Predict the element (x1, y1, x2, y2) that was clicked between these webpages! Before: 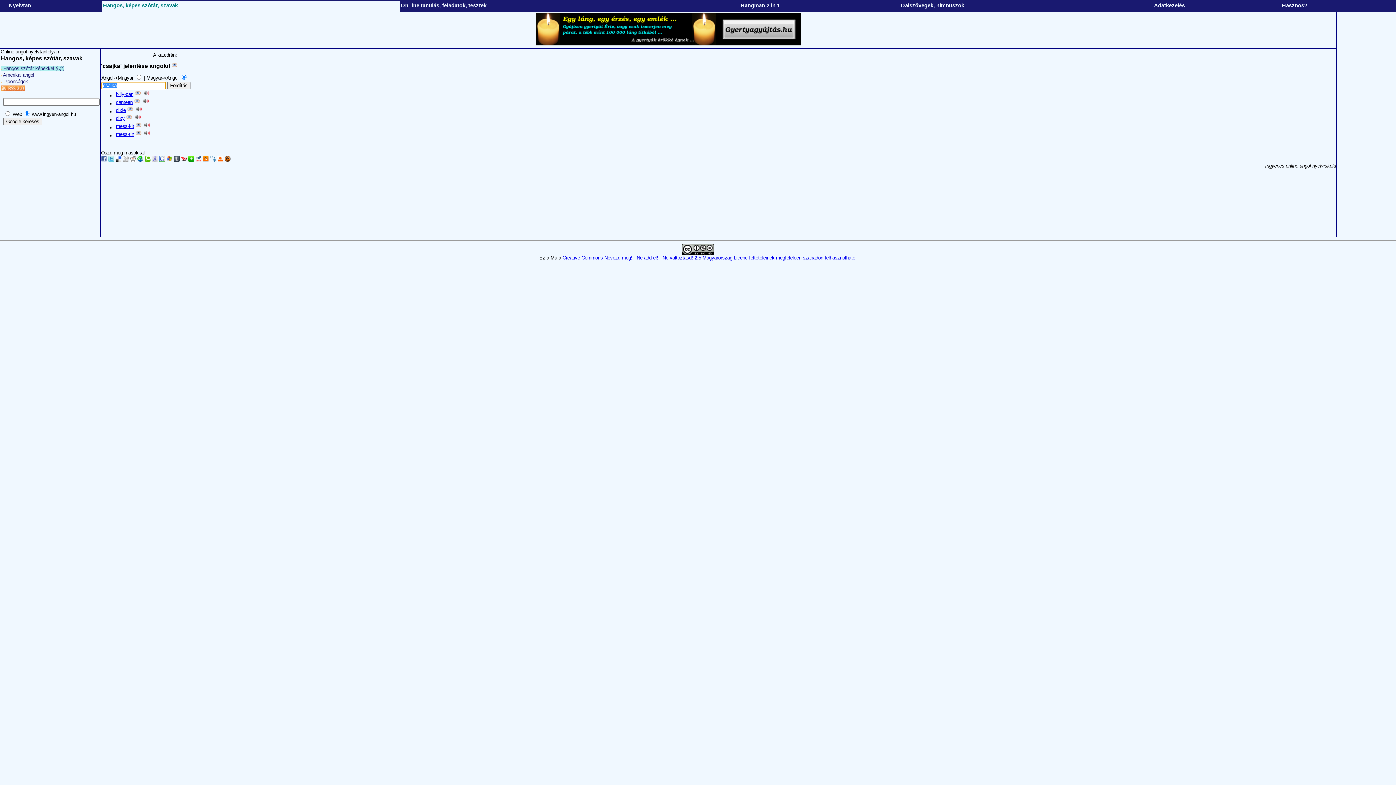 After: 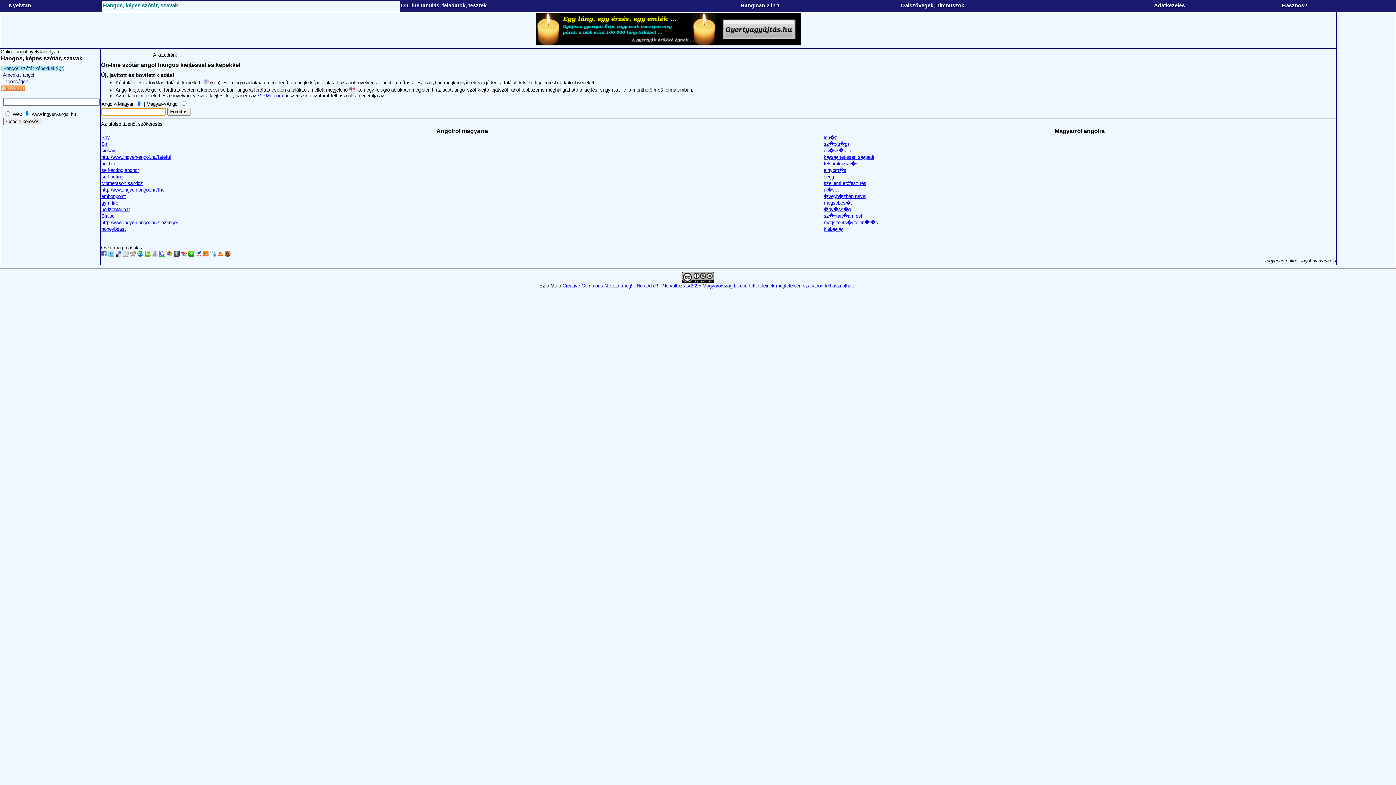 Action: bbox: (103, 2, 178, 8) label: Hangos, képes szótár, szavak